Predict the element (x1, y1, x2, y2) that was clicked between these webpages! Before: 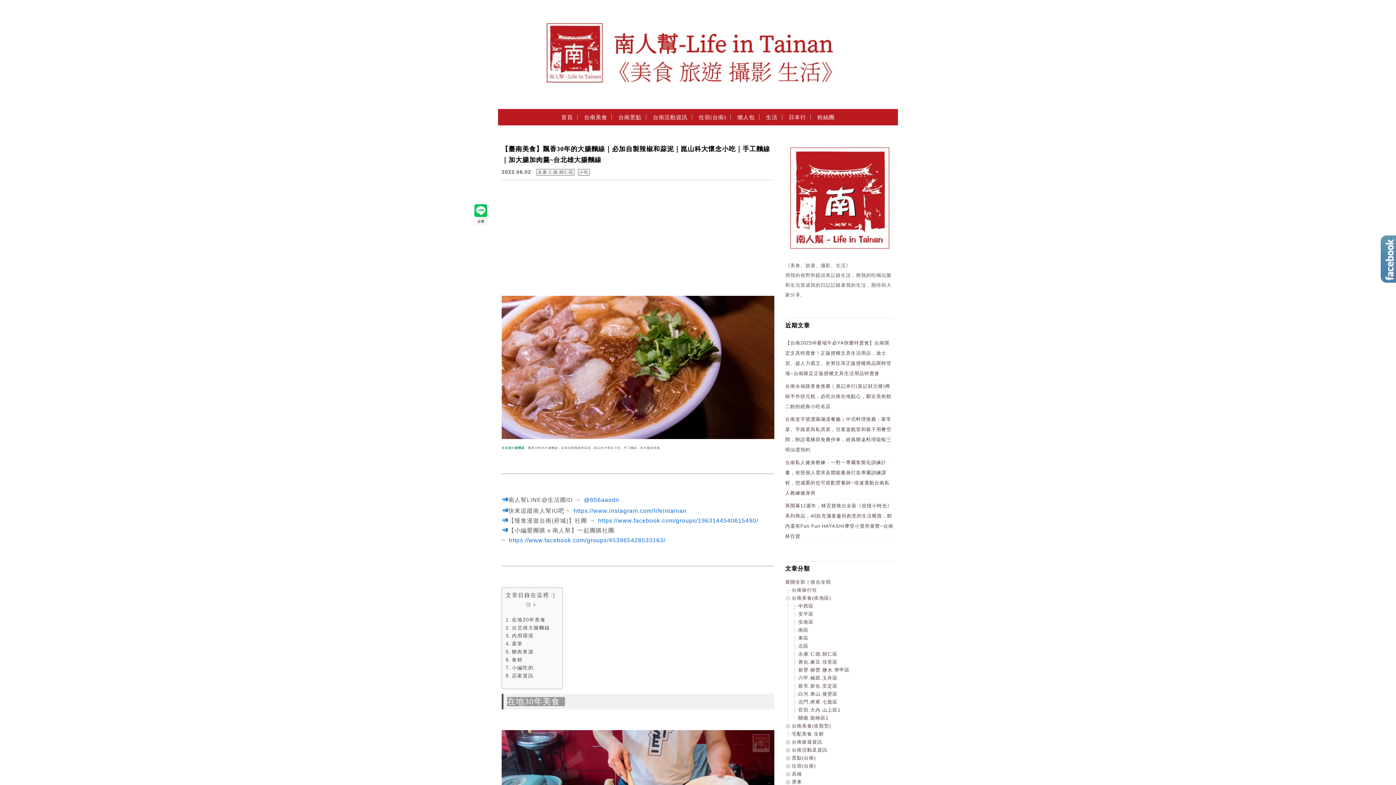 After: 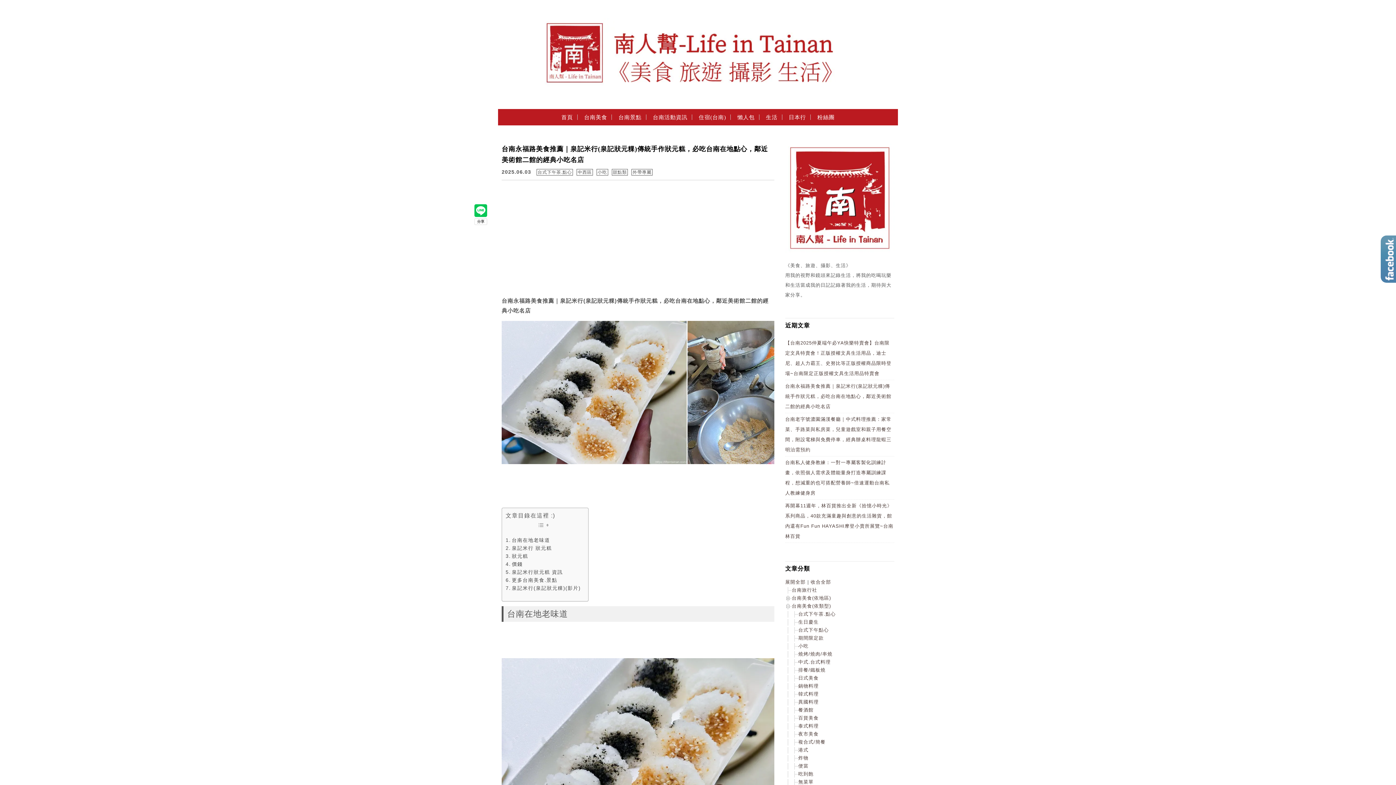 Action: bbox: (785, 383, 891, 409) label: 台南永福路美食推薦｜泉記米行(泉記狀元粿)傳統手作狀元糕，必吃台南在地點心，鄰近美術館二館的經典小吃名店